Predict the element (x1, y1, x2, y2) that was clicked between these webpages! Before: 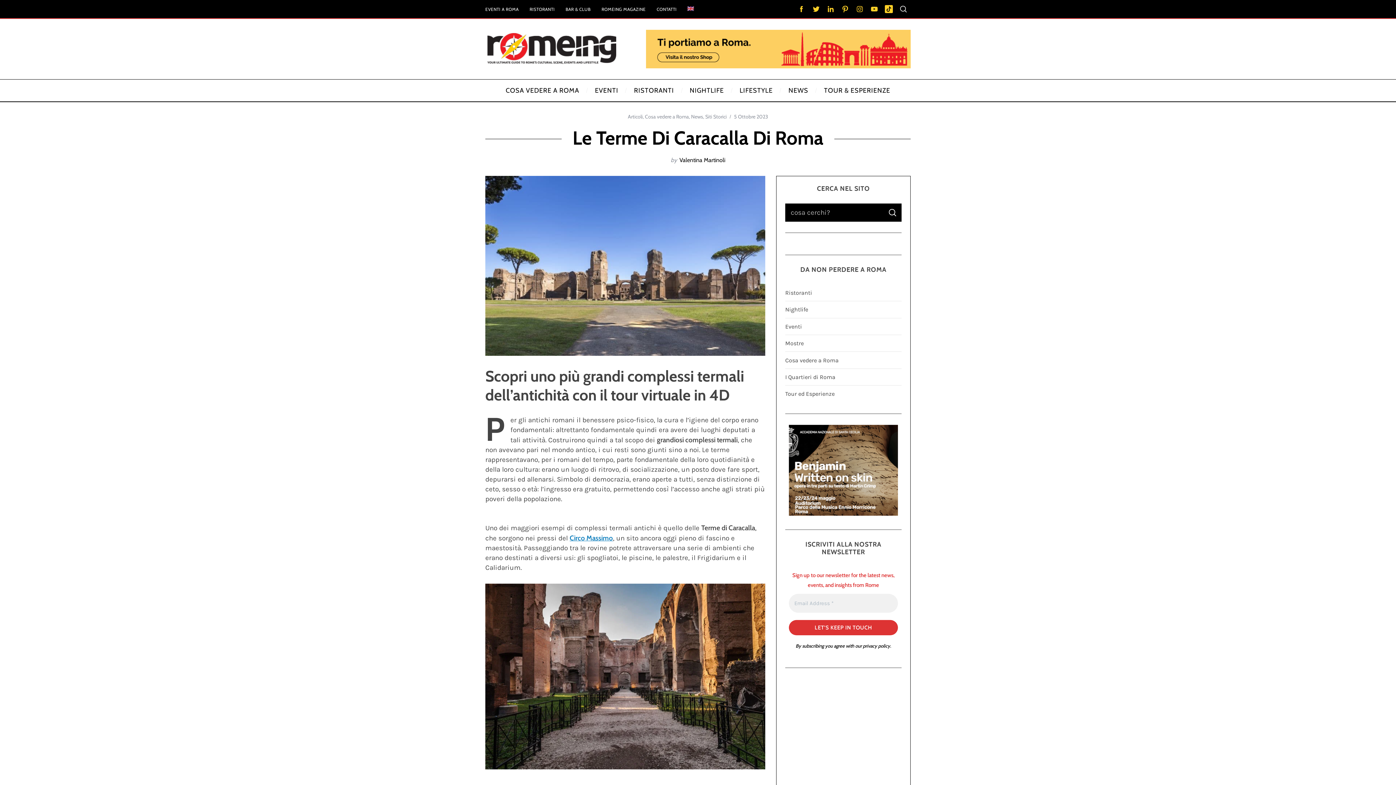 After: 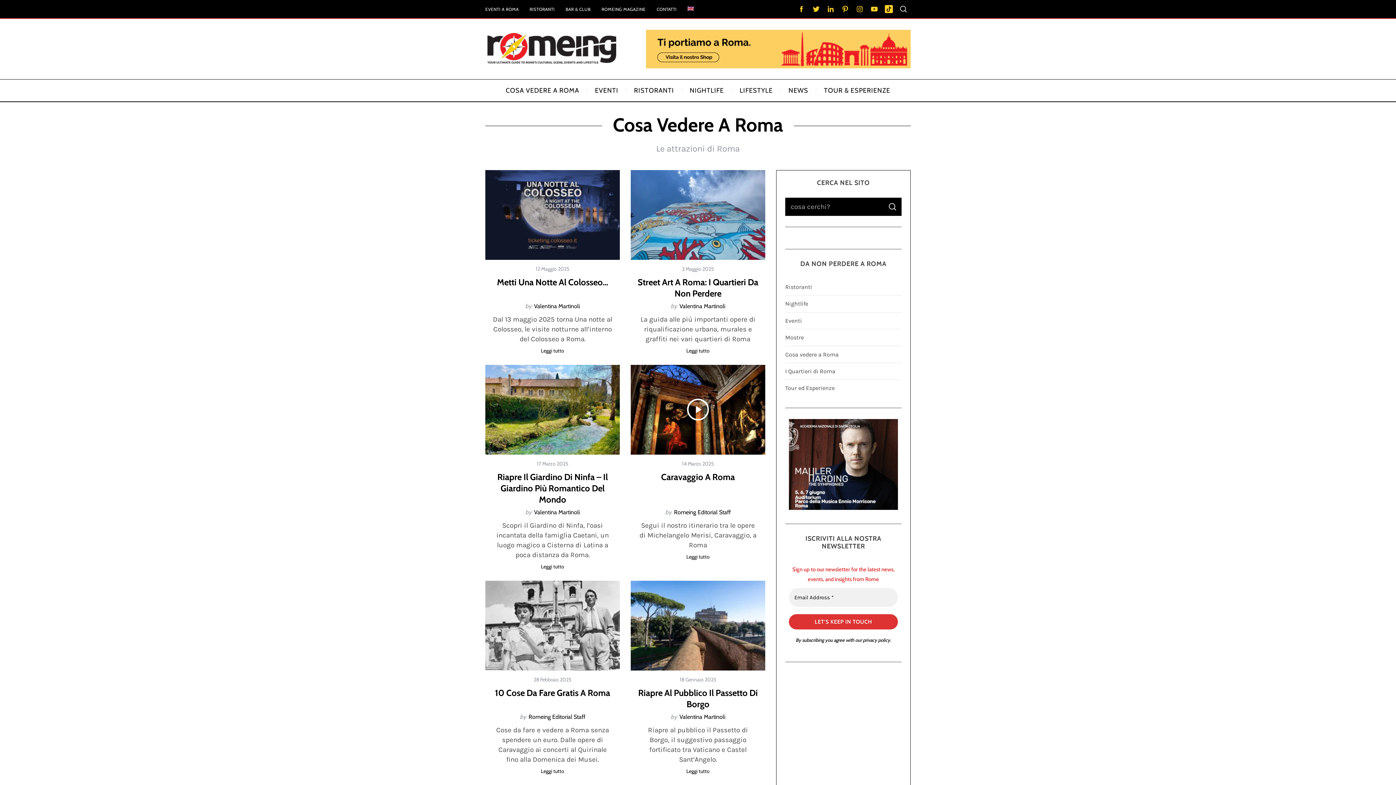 Action: bbox: (785, 352, 901, 369) label: Cosa vedere a Roma